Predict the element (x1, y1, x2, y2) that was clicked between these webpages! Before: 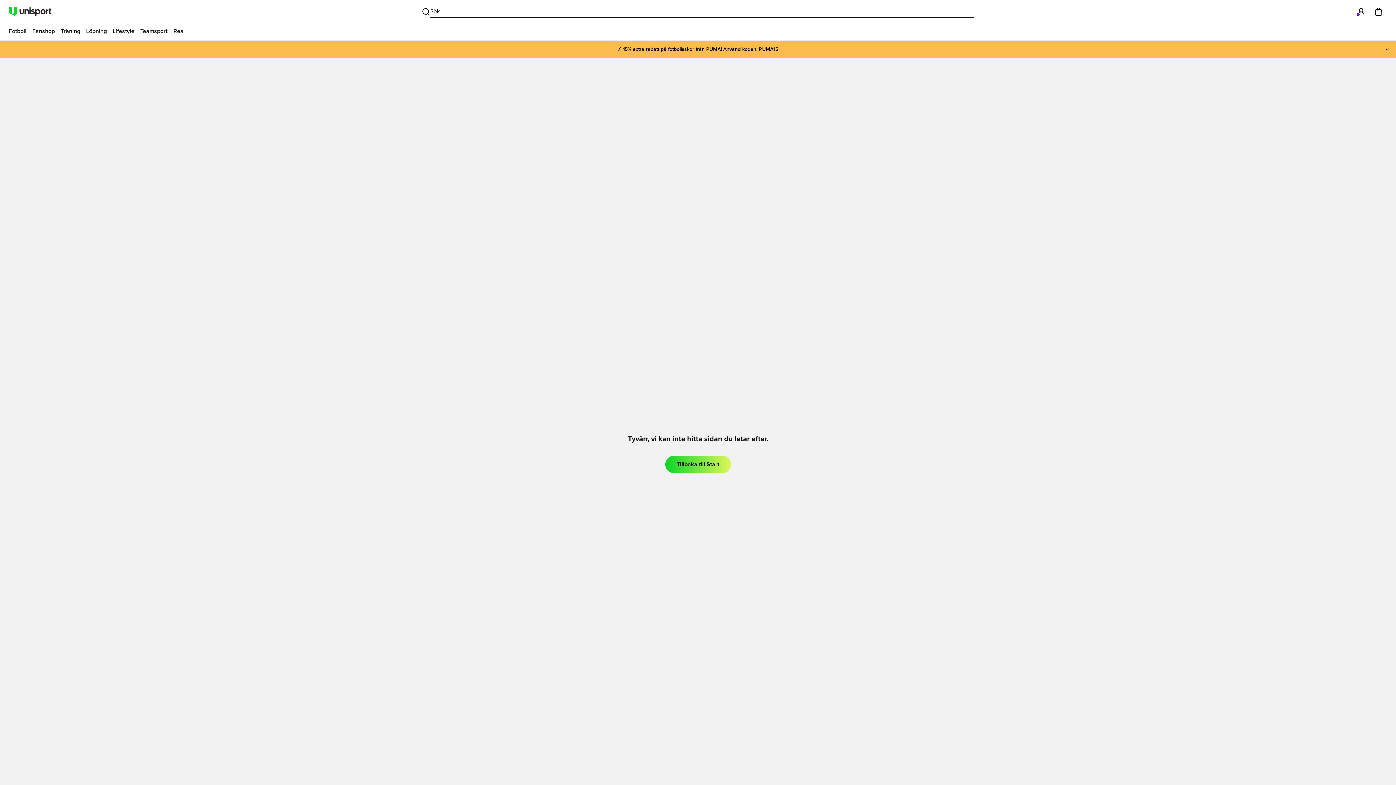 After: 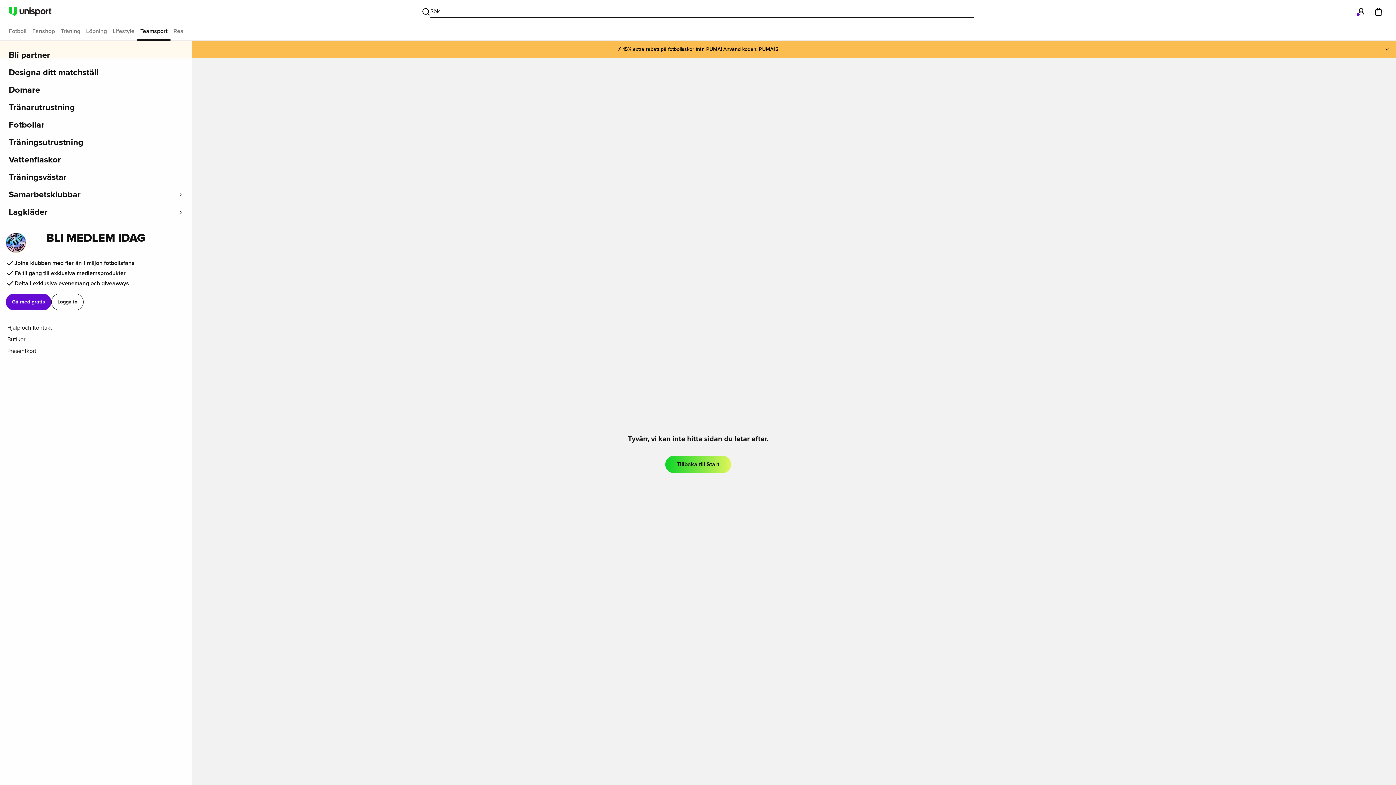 Action: bbox: (137, 23, 170, 40) label: Teamsport